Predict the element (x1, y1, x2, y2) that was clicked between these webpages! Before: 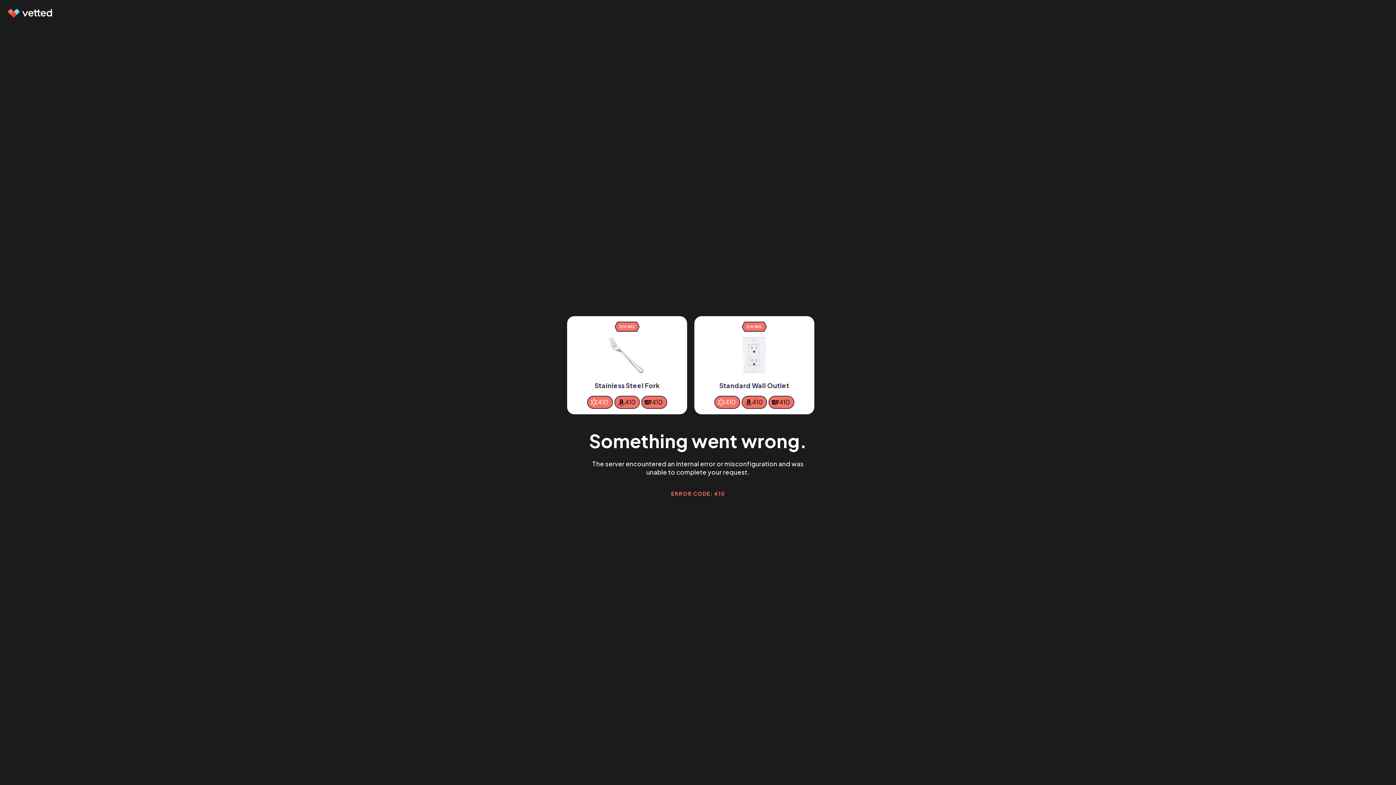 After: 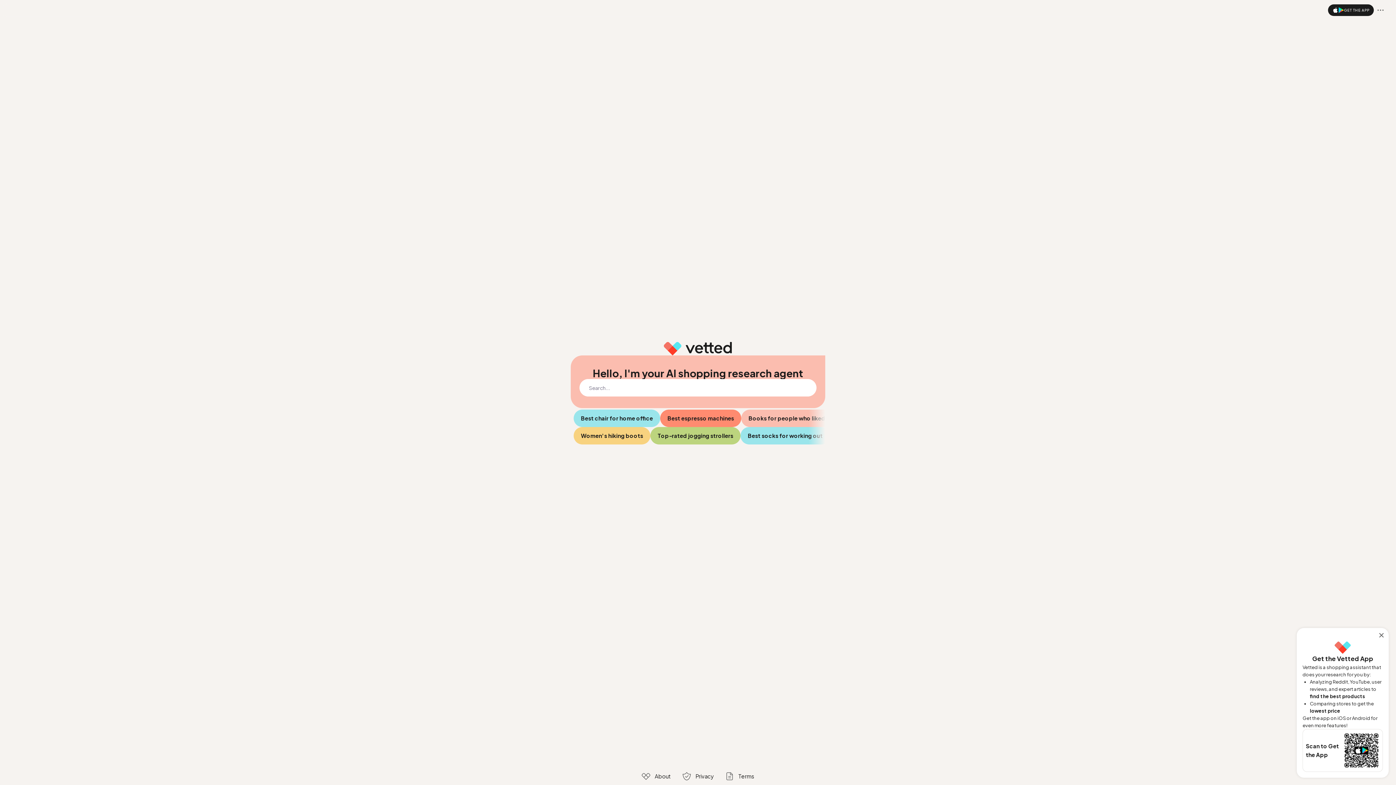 Action: bbox: (7, 9, 53, 17)